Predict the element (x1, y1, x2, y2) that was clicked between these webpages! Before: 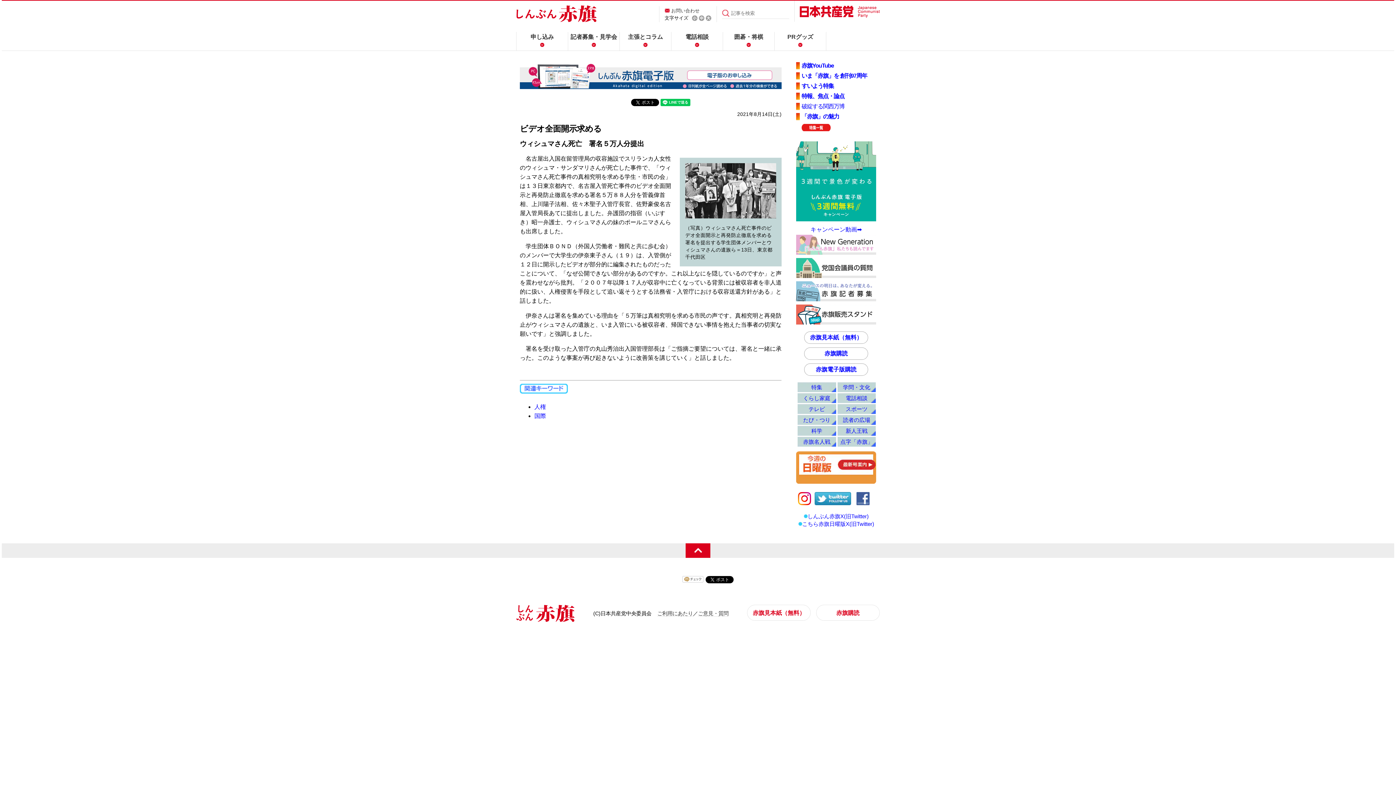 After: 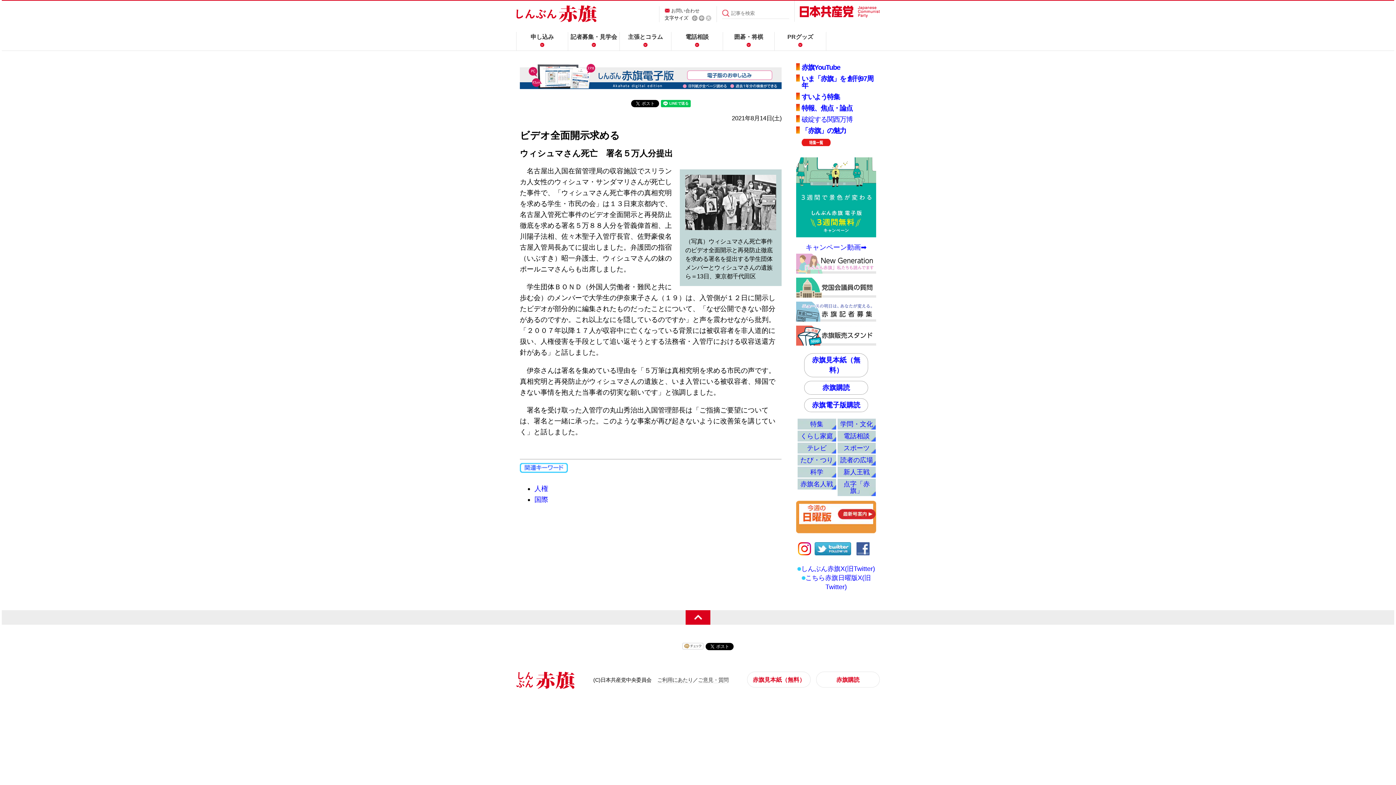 Action: bbox: (705, 16, 711, 22)